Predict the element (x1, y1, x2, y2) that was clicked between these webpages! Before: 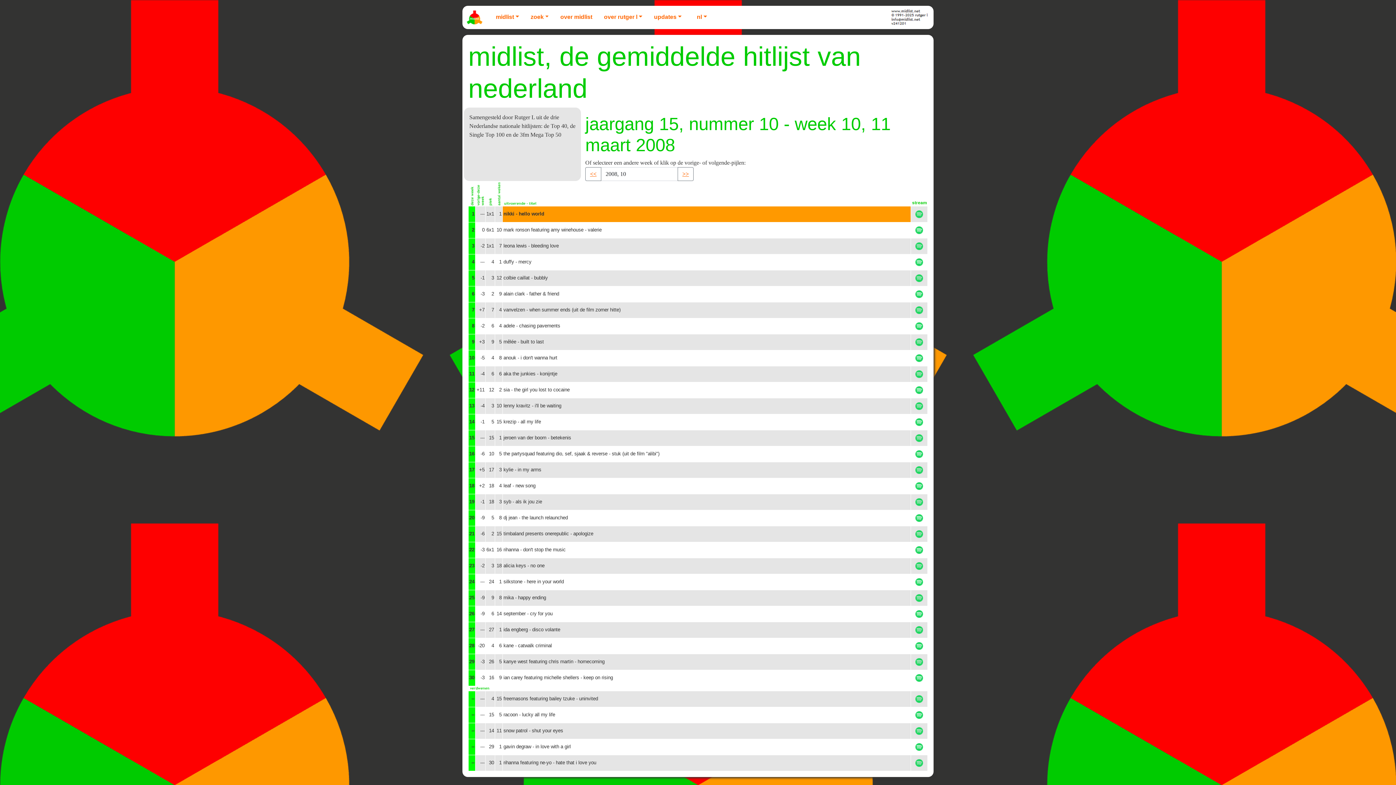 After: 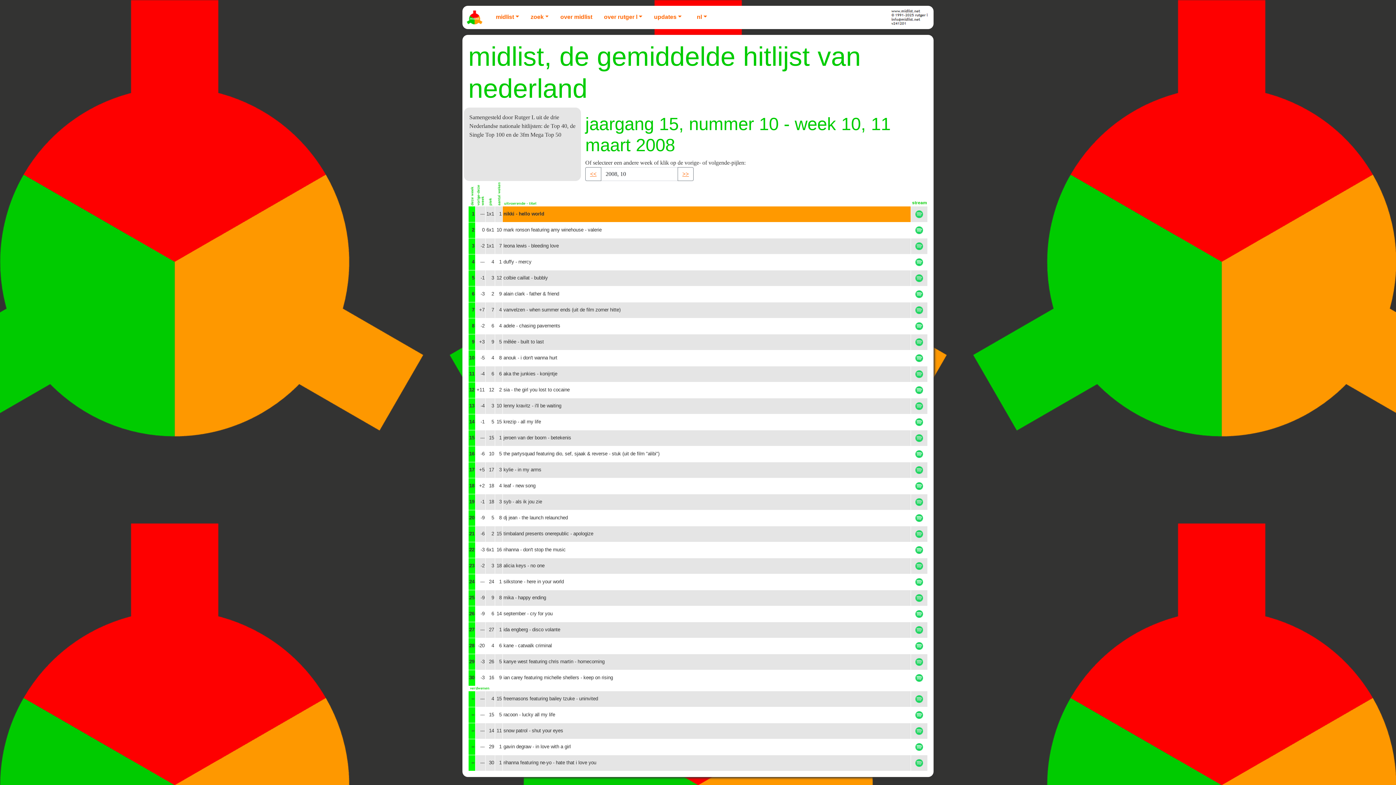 Action: bbox: (912, 606, 926, 621)